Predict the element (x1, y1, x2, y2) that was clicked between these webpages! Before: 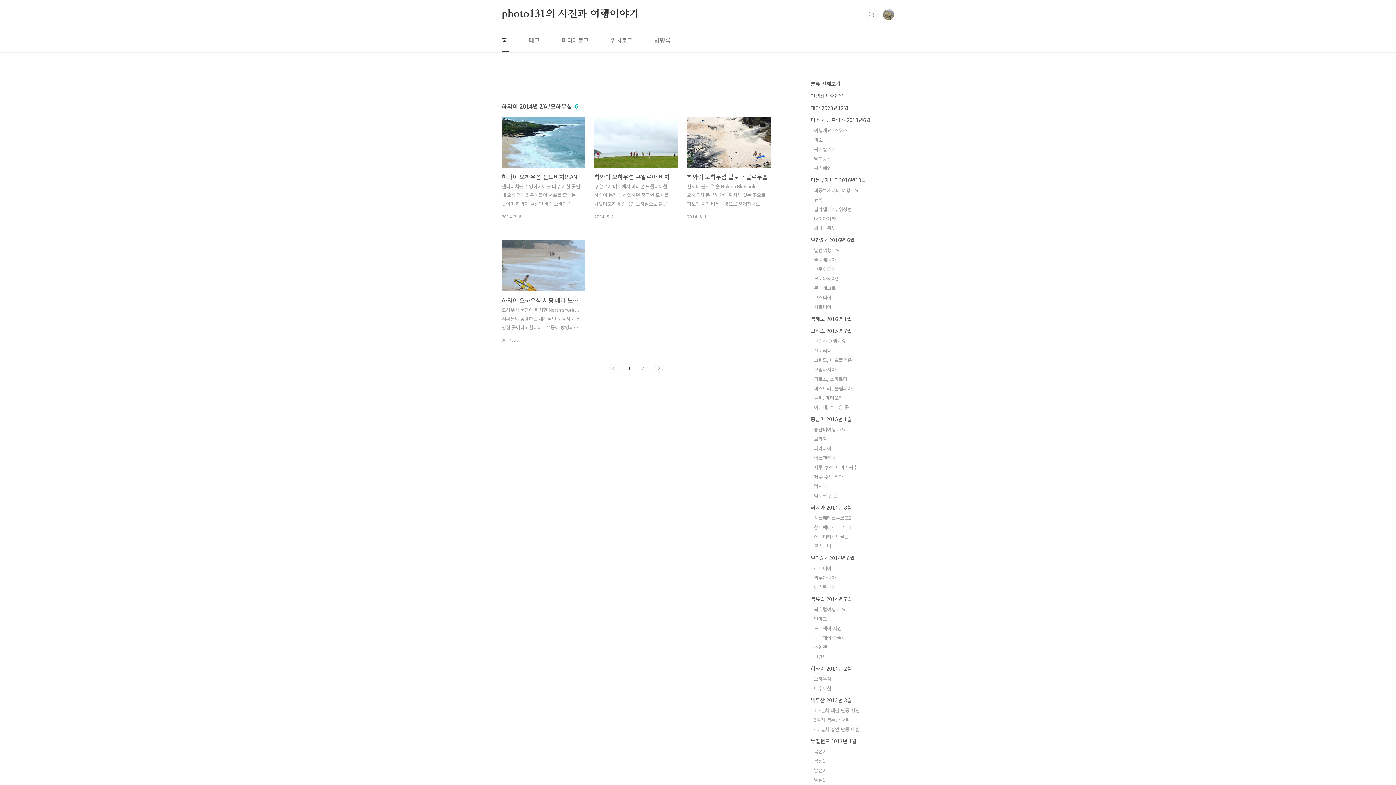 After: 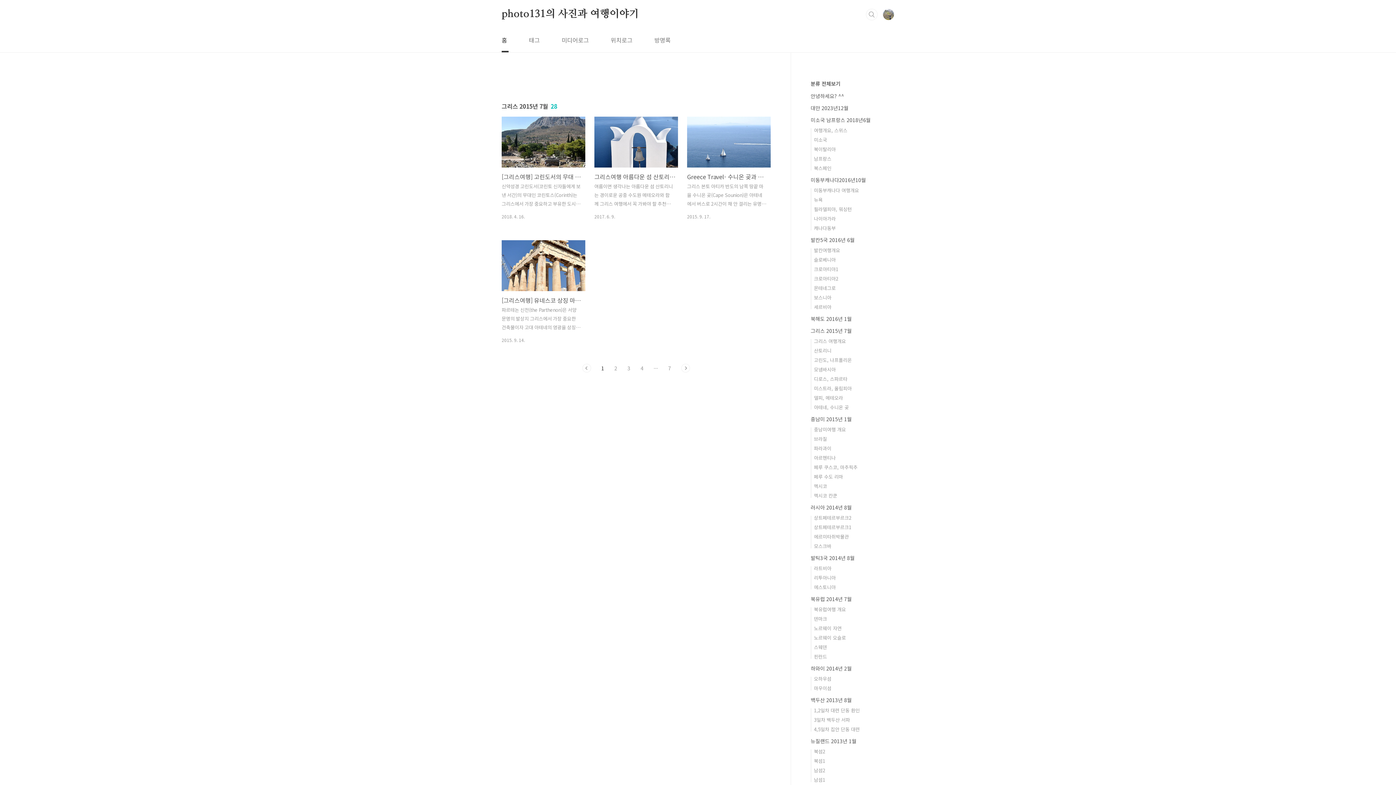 Action: label: 그리스 2015년 7월 bbox: (810, 327, 852, 334)